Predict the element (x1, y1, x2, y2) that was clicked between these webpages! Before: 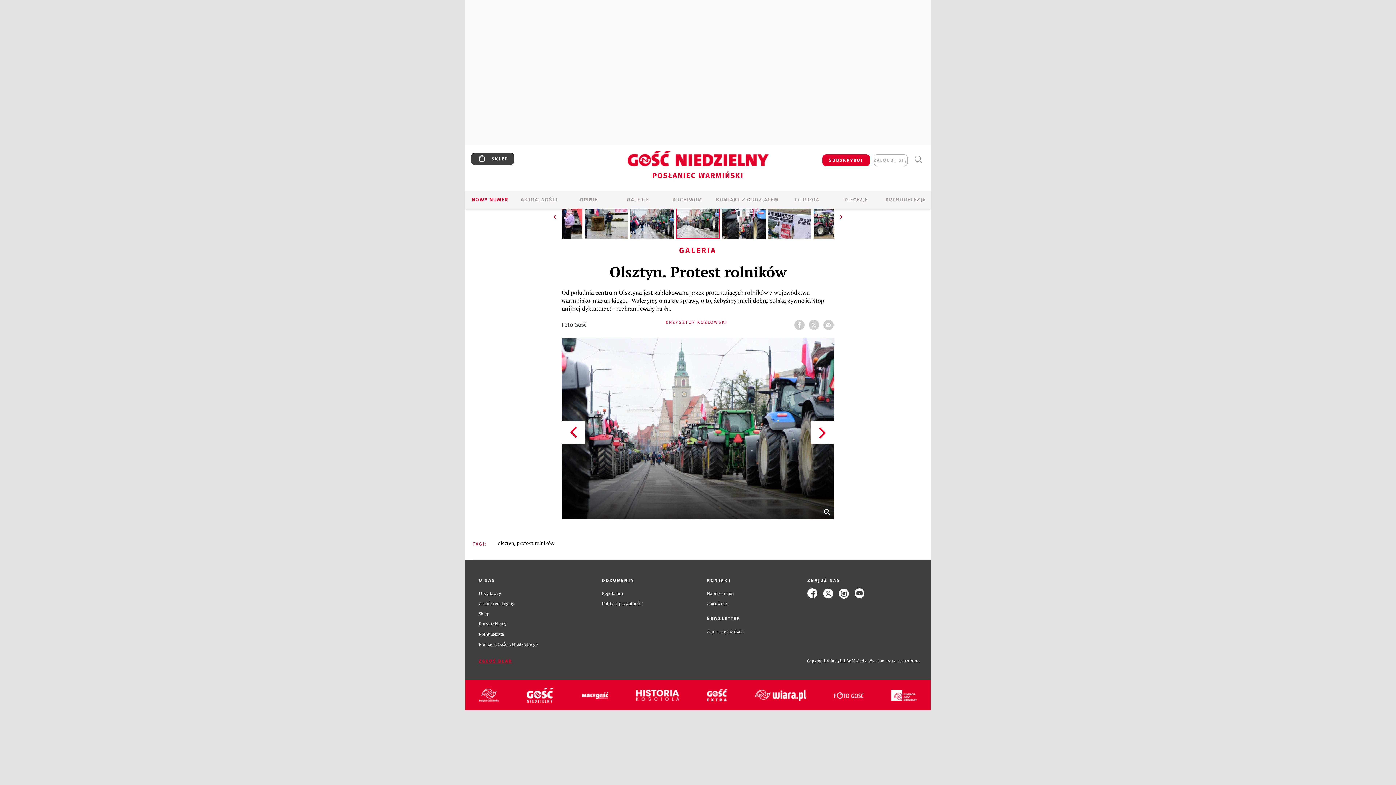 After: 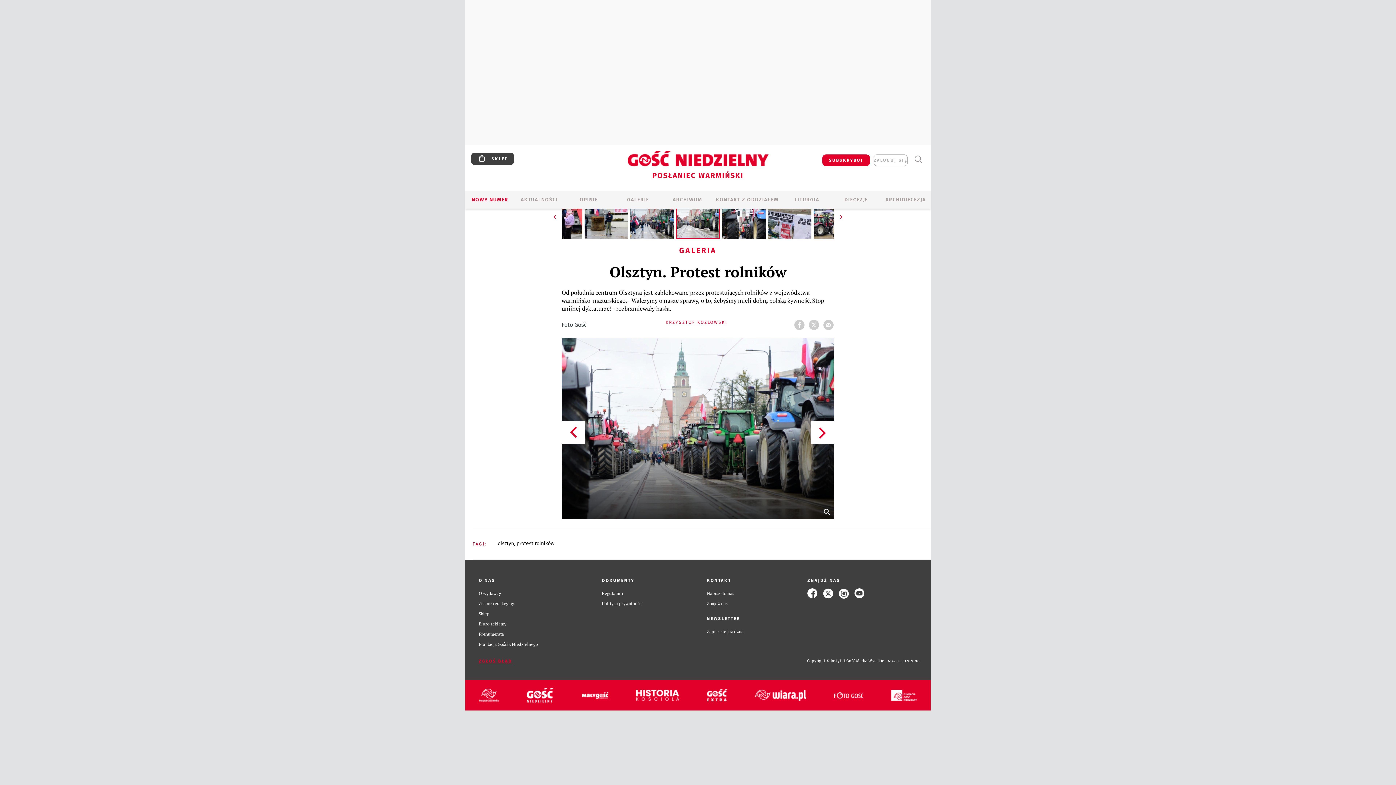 Action: bbox: (478, 601, 514, 606) label: Zespół redakcyjny